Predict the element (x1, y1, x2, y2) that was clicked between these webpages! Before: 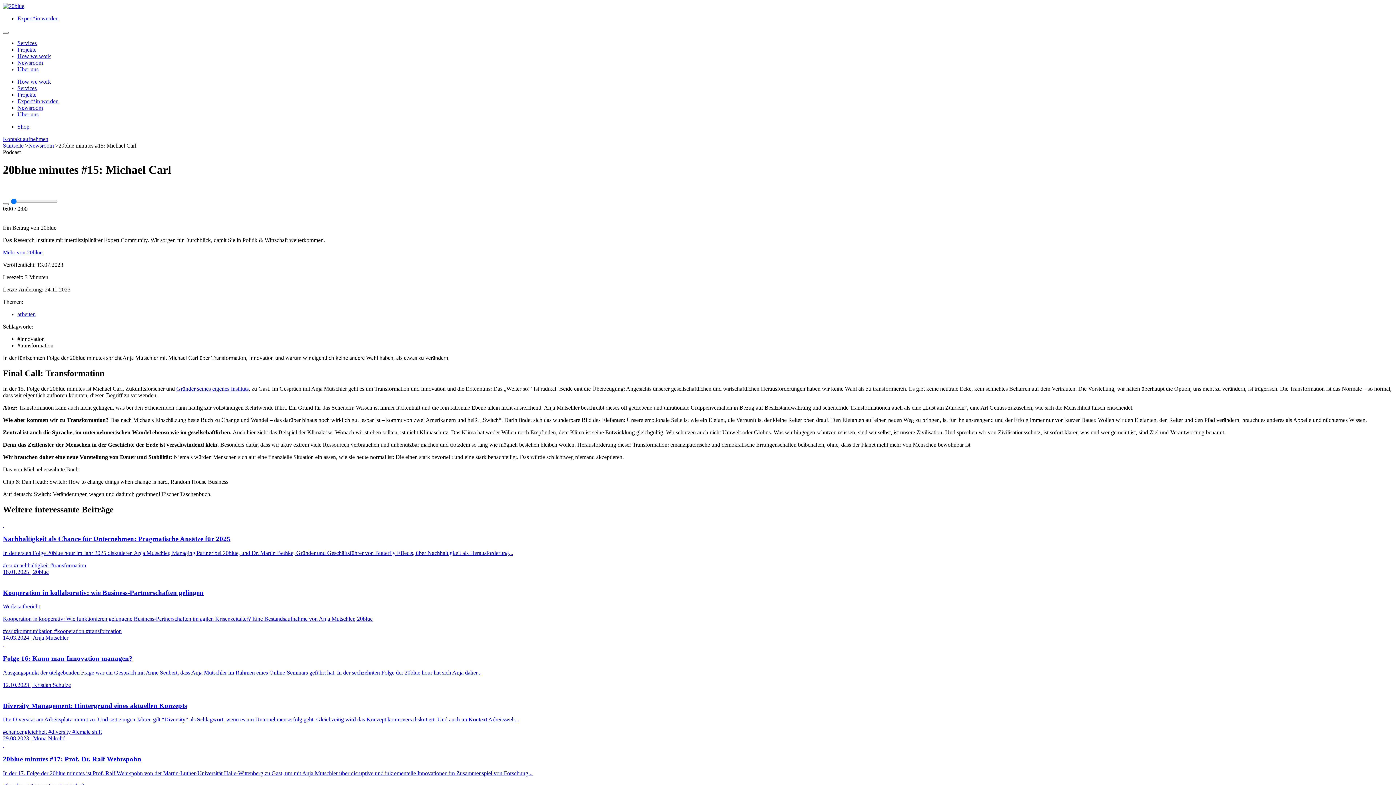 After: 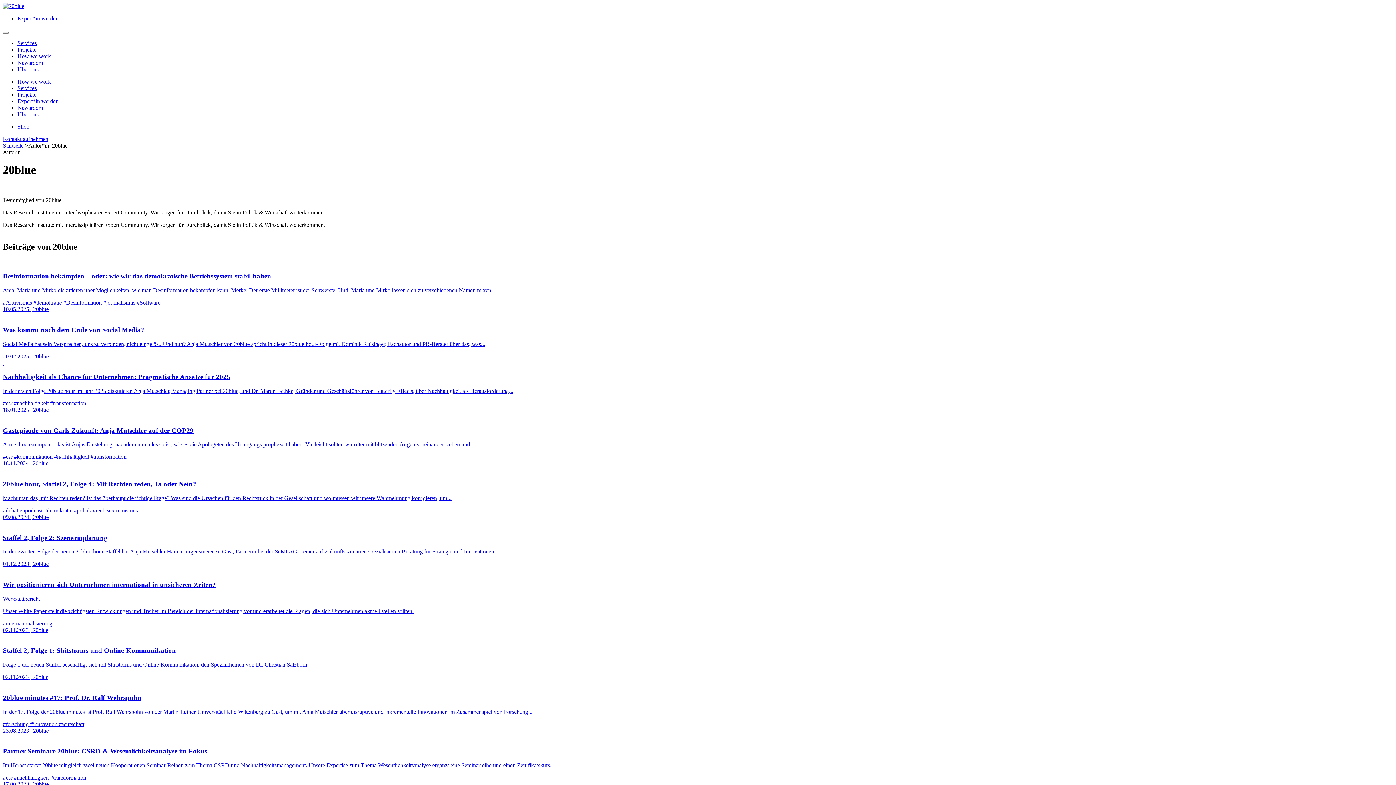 Action: bbox: (2, 249, 42, 255) label: Mehr von 20blue